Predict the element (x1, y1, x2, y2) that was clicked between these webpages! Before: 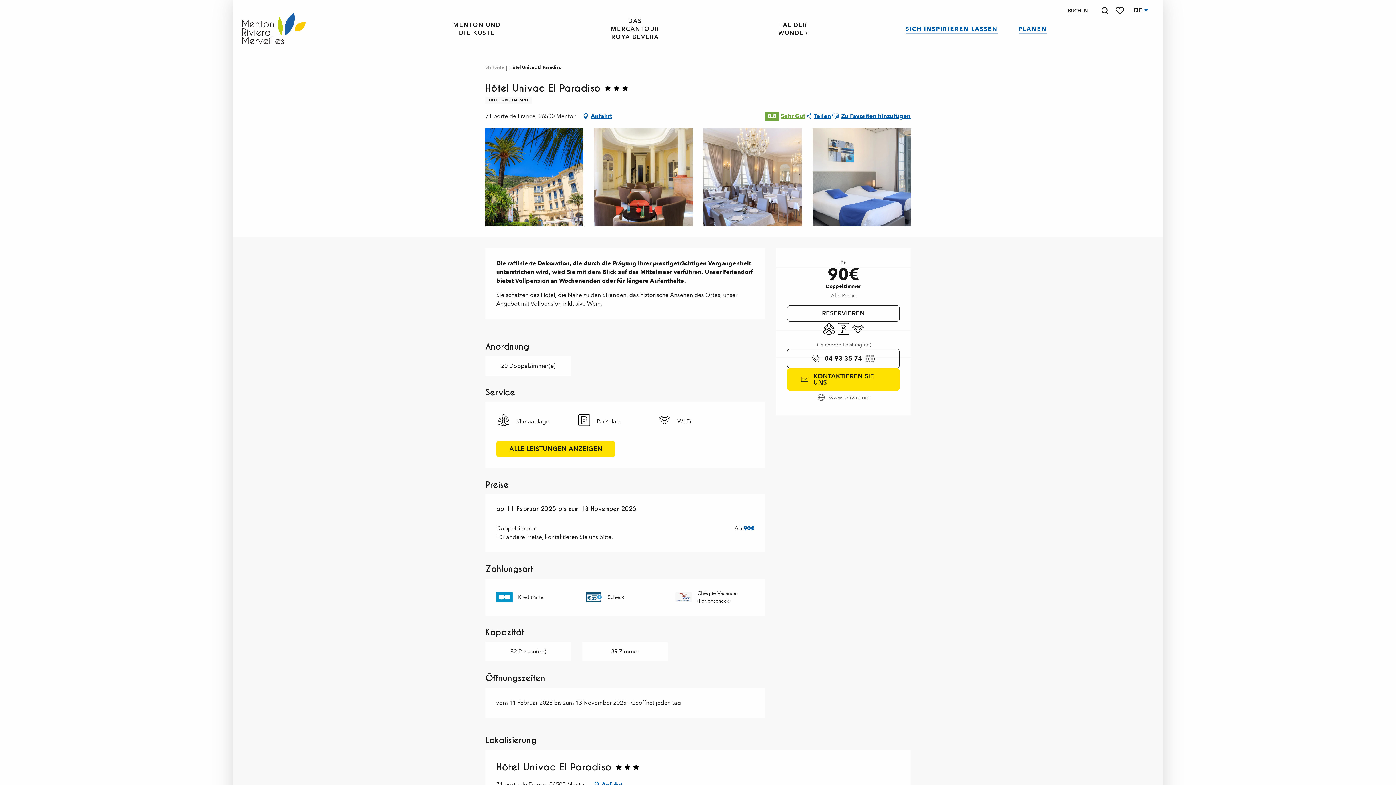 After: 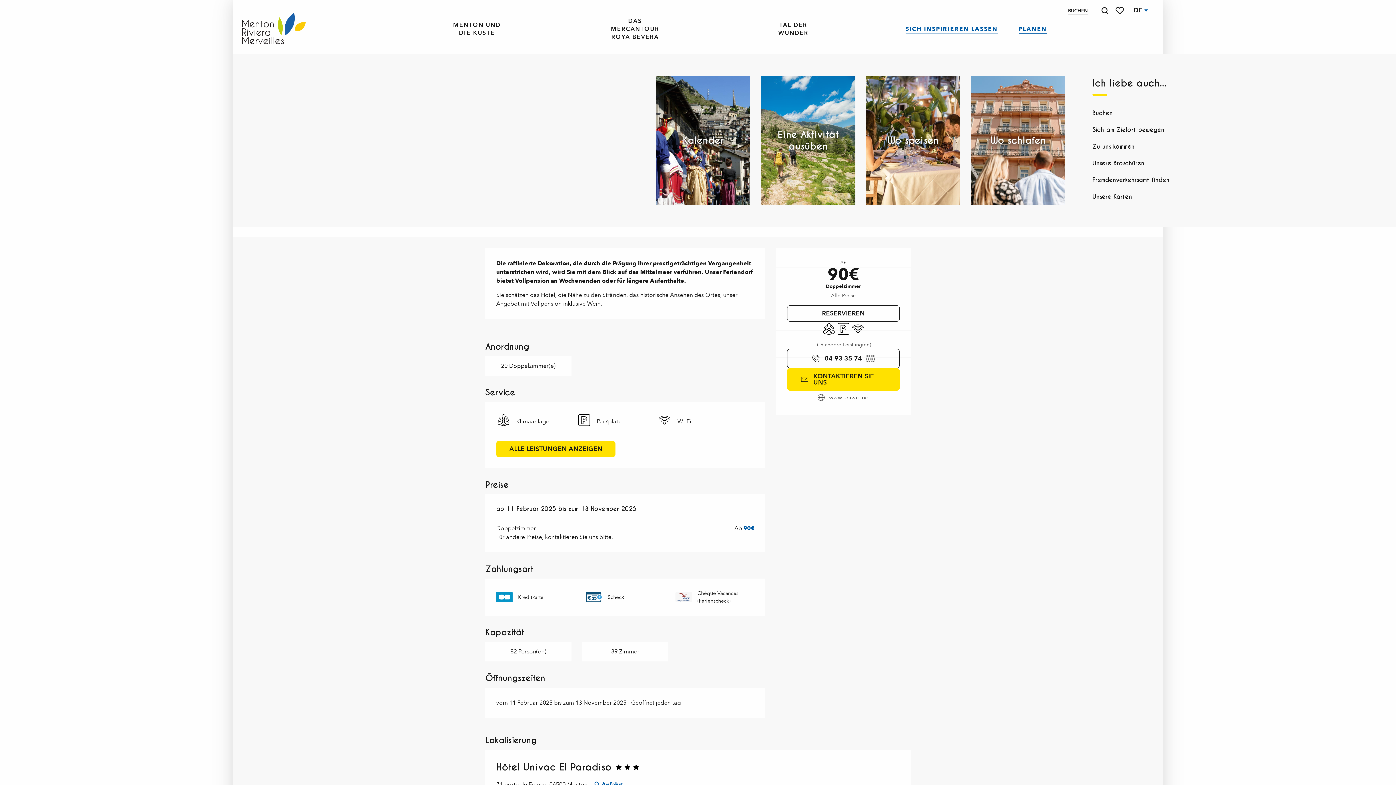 Action: bbox: (1013, 16, 1053, 41) label: PLANEN